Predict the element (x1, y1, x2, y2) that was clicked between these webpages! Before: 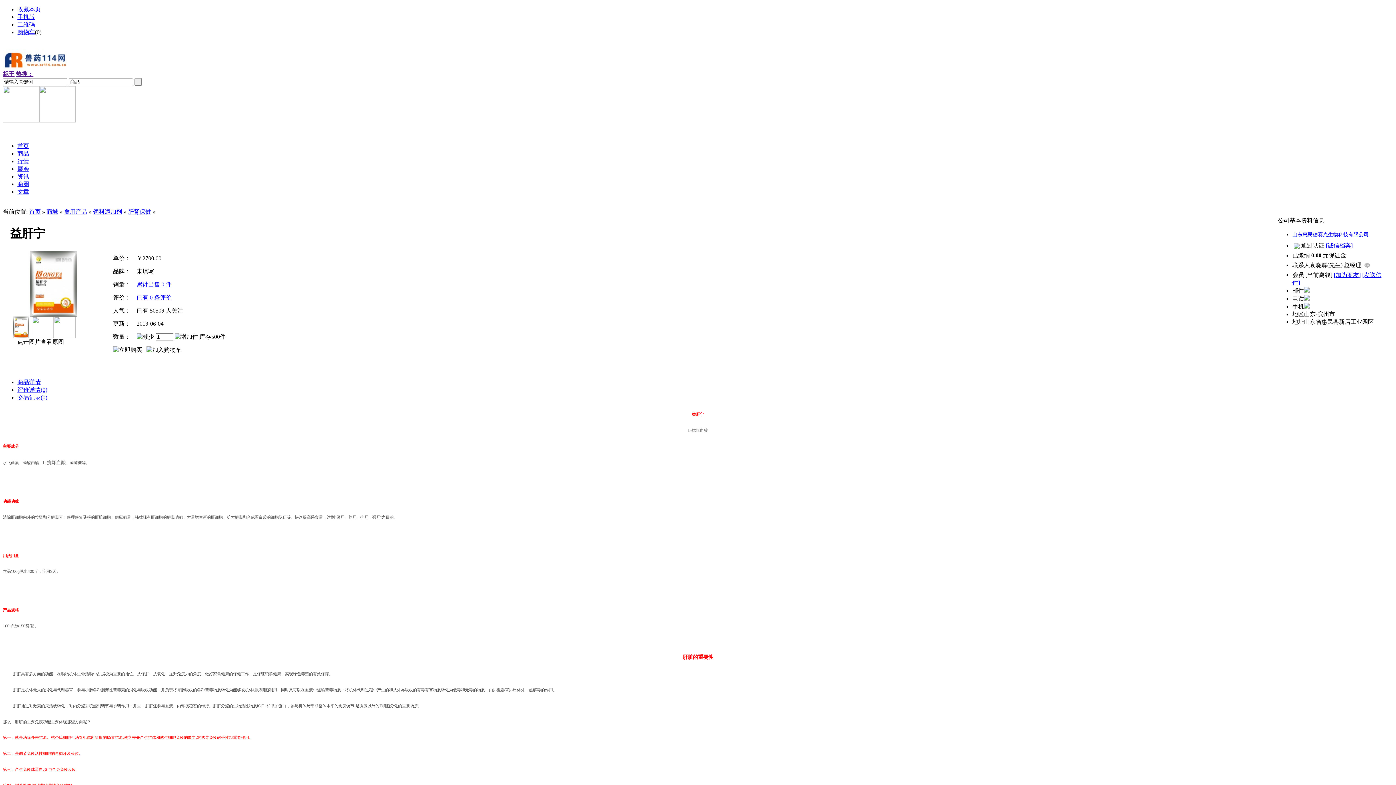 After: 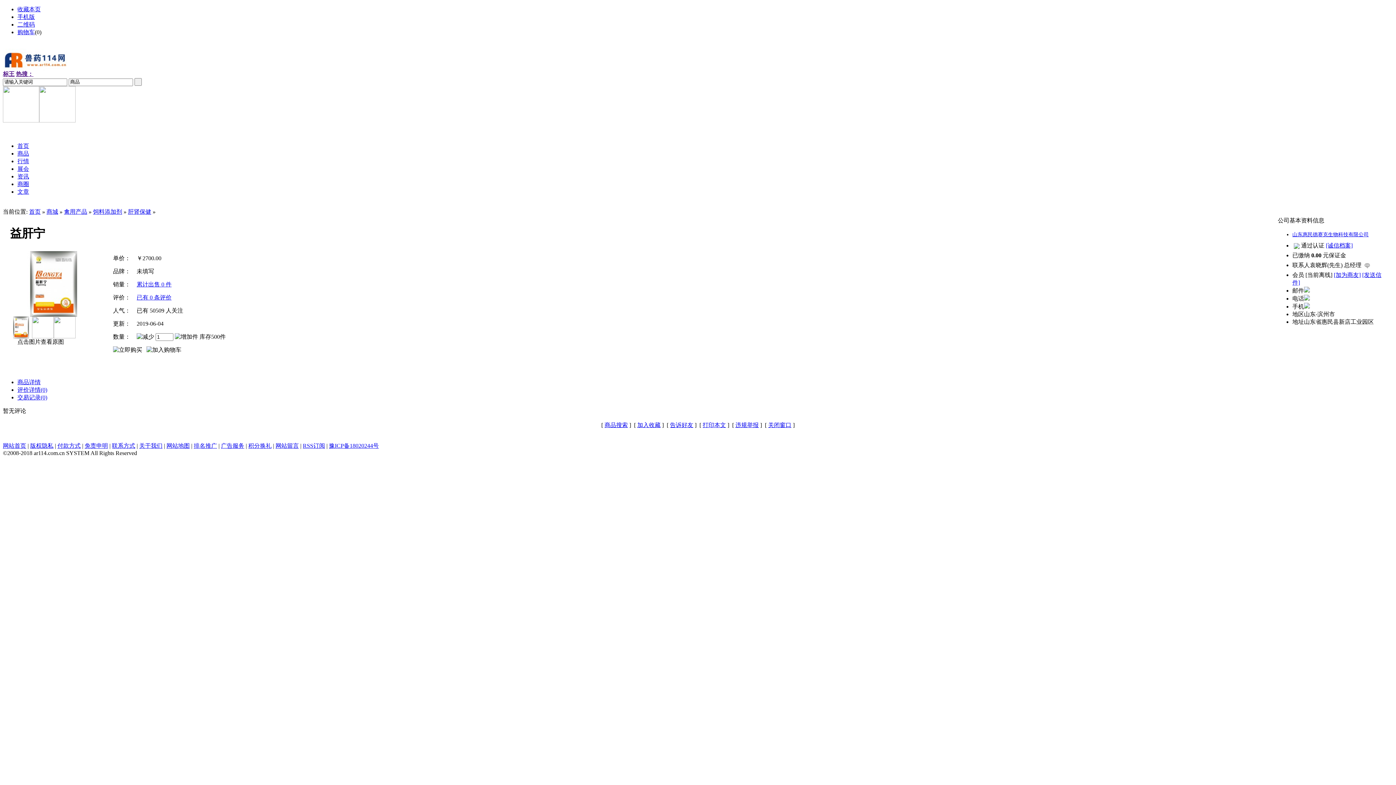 Action: bbox: (17, 386, 47, 392) label: 评价详情(0)